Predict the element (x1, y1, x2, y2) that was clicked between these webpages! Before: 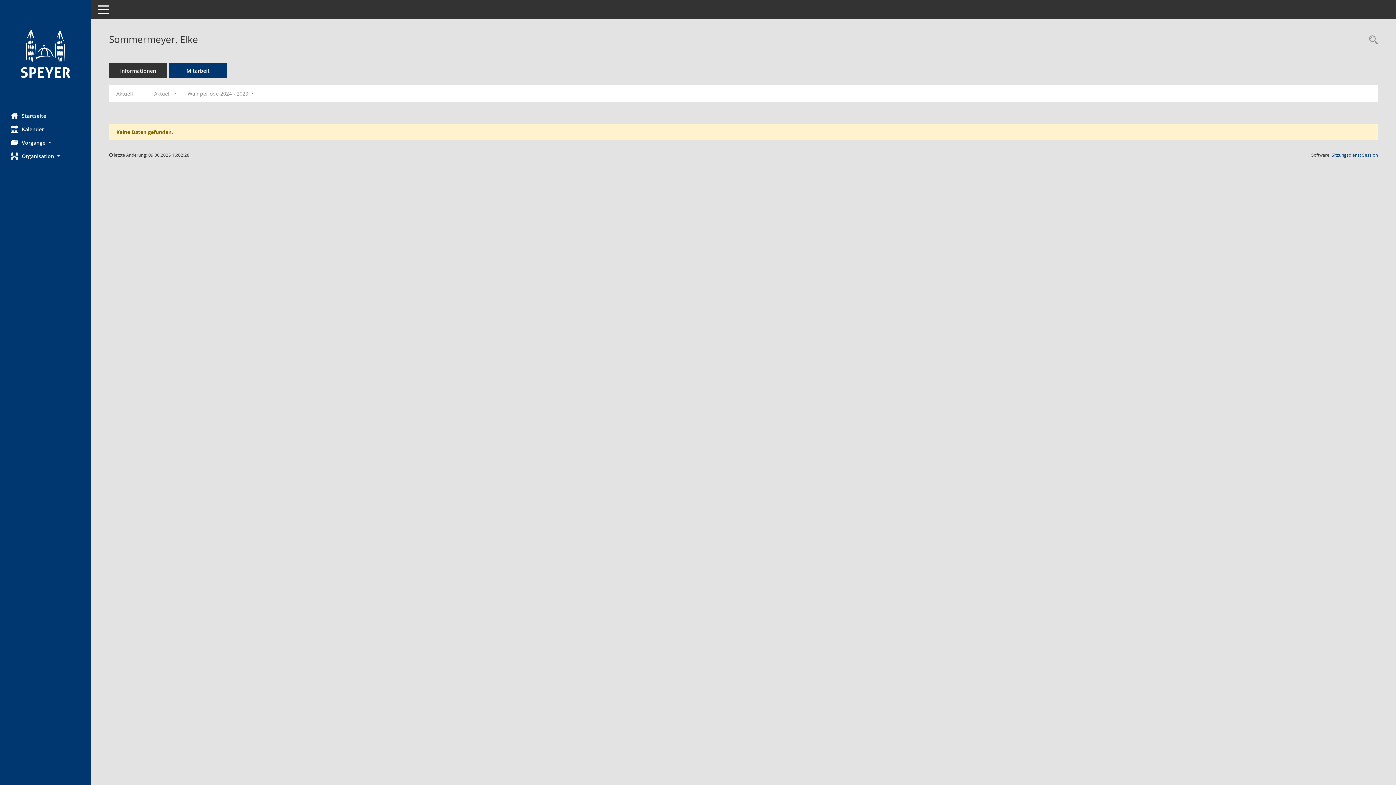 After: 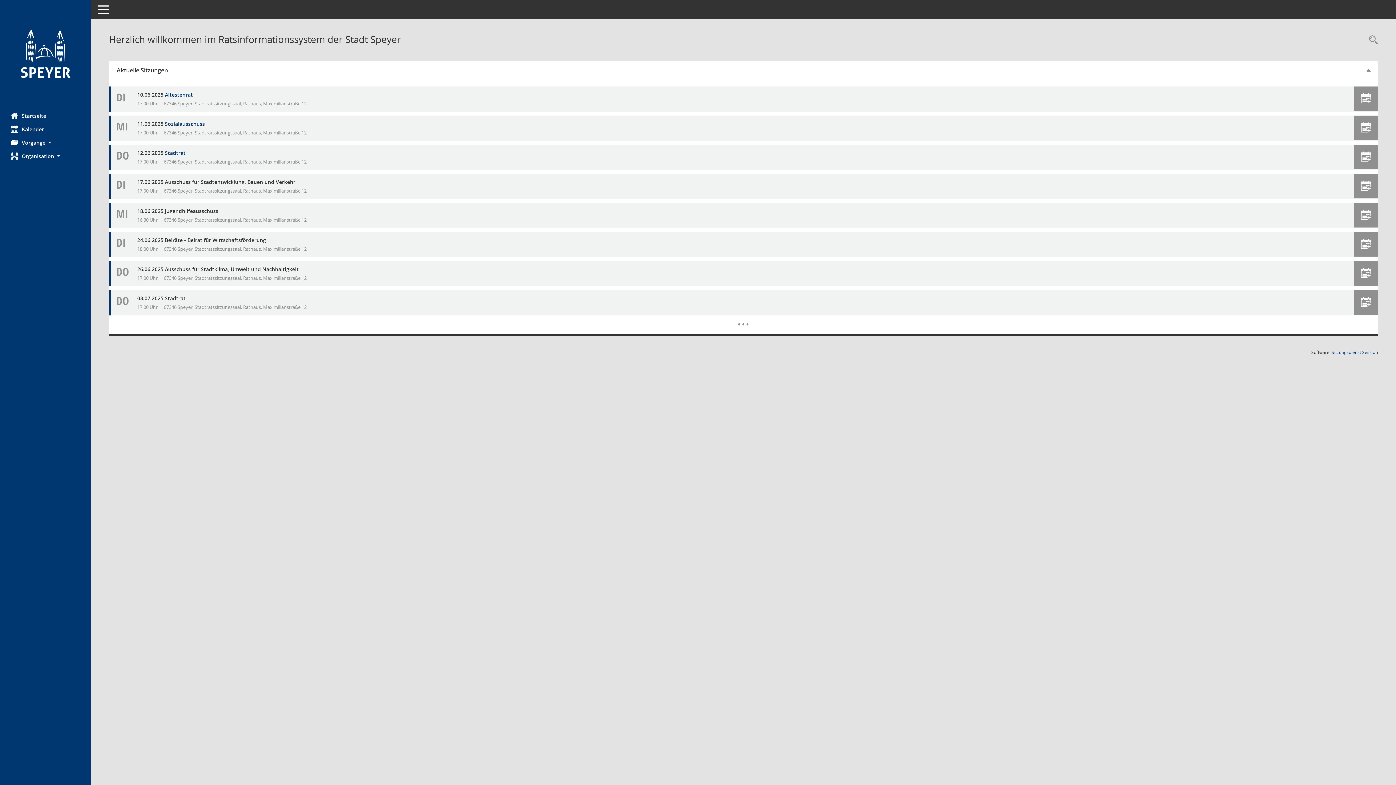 Action: bbox: (0, 109, 90, 122) label: Hier gelangen Sie zur Startseite dieser Webanwendung.